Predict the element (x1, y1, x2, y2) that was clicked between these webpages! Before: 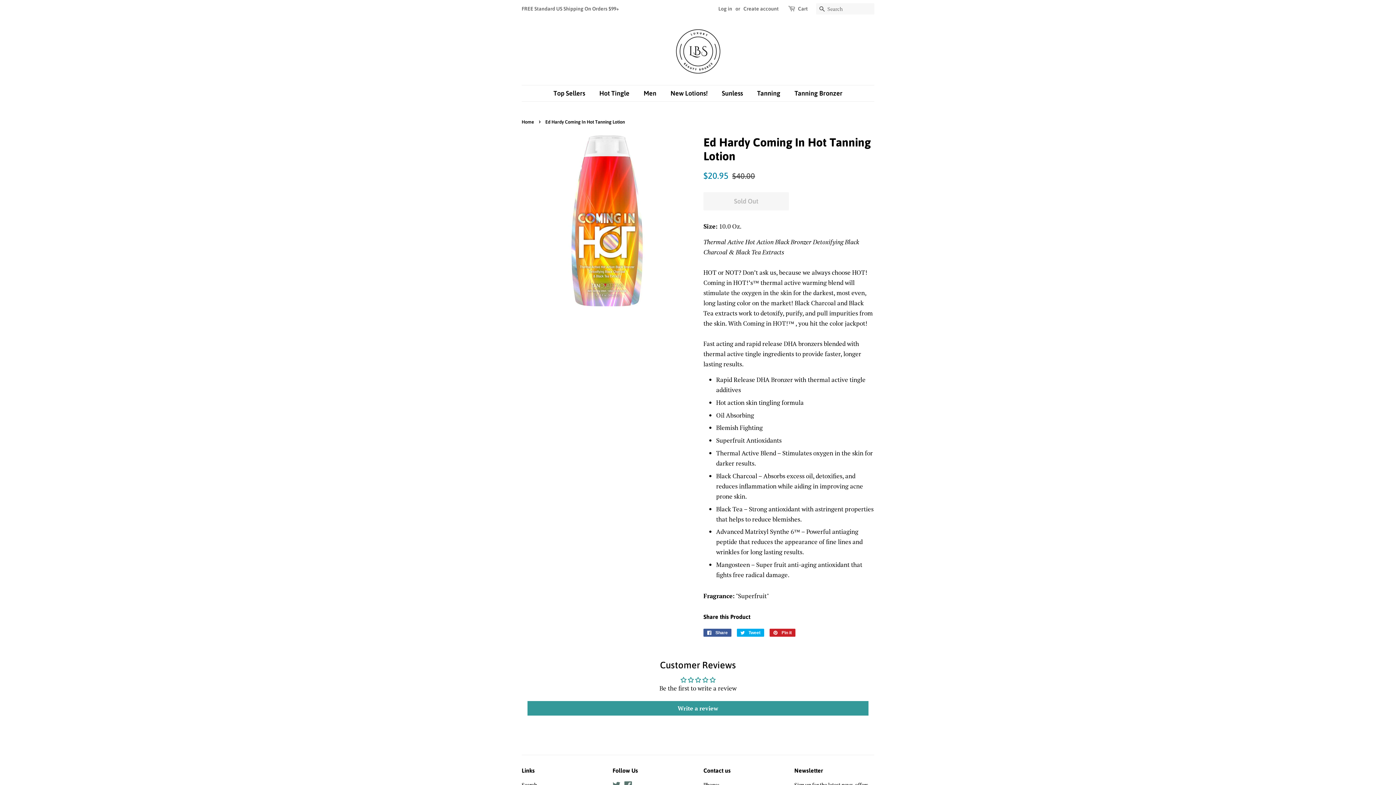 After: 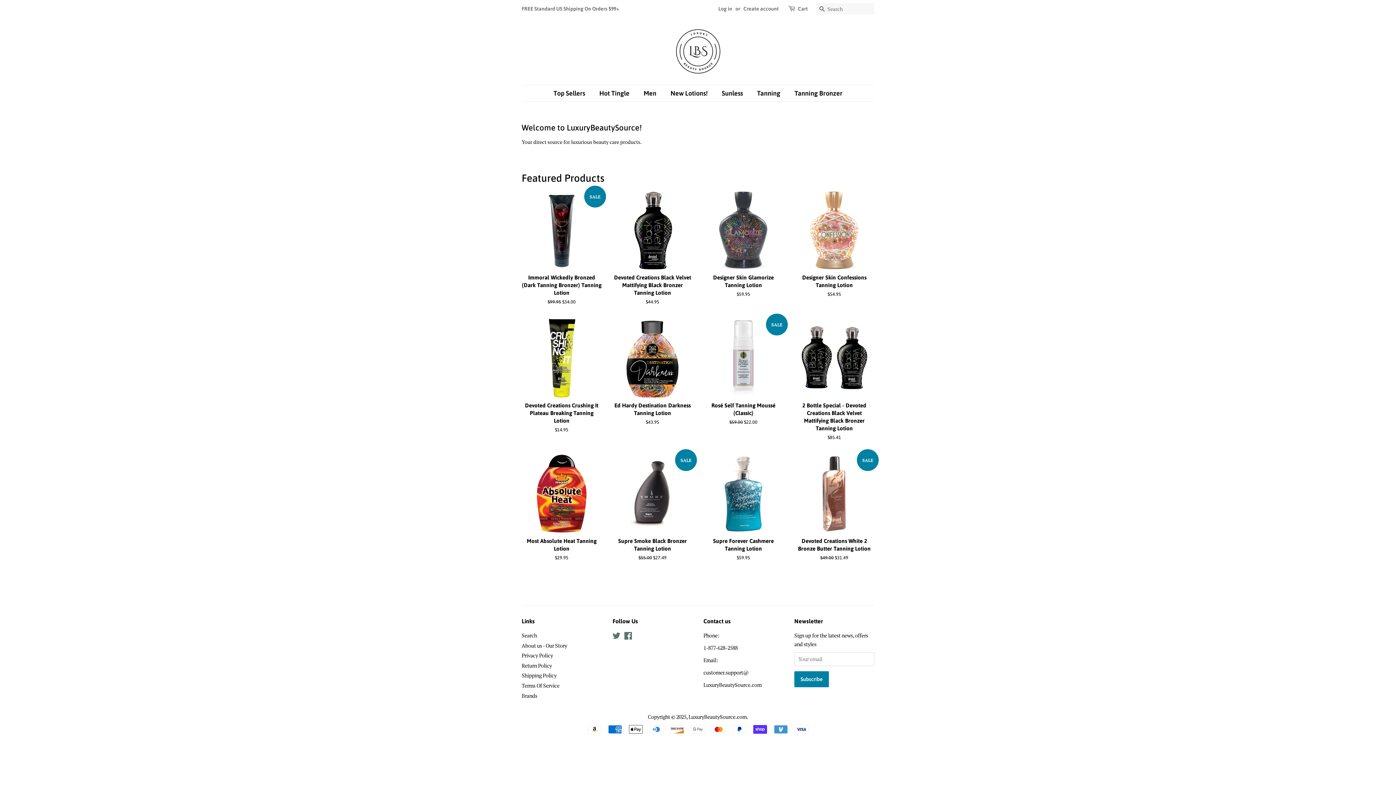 Action: bbox: (675, 28, 720, 74)